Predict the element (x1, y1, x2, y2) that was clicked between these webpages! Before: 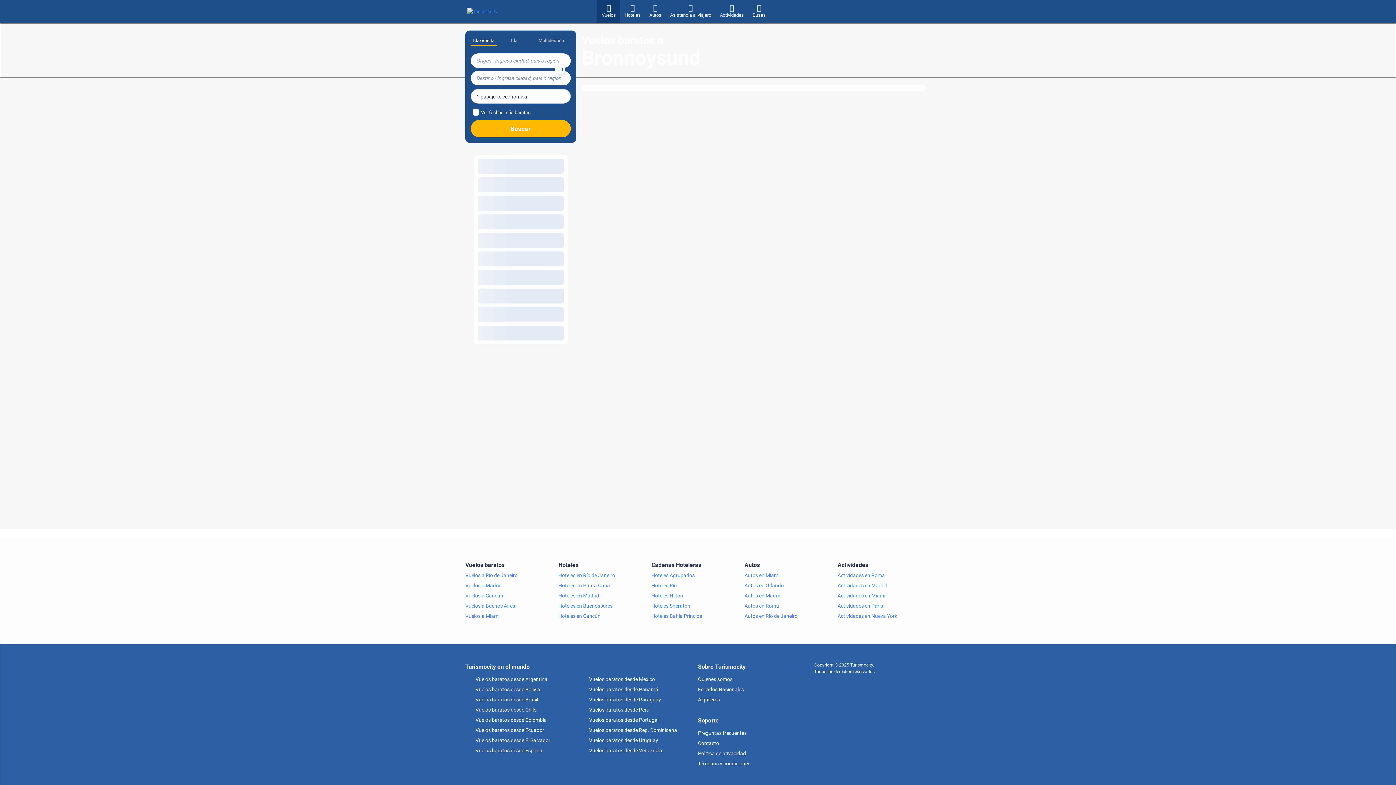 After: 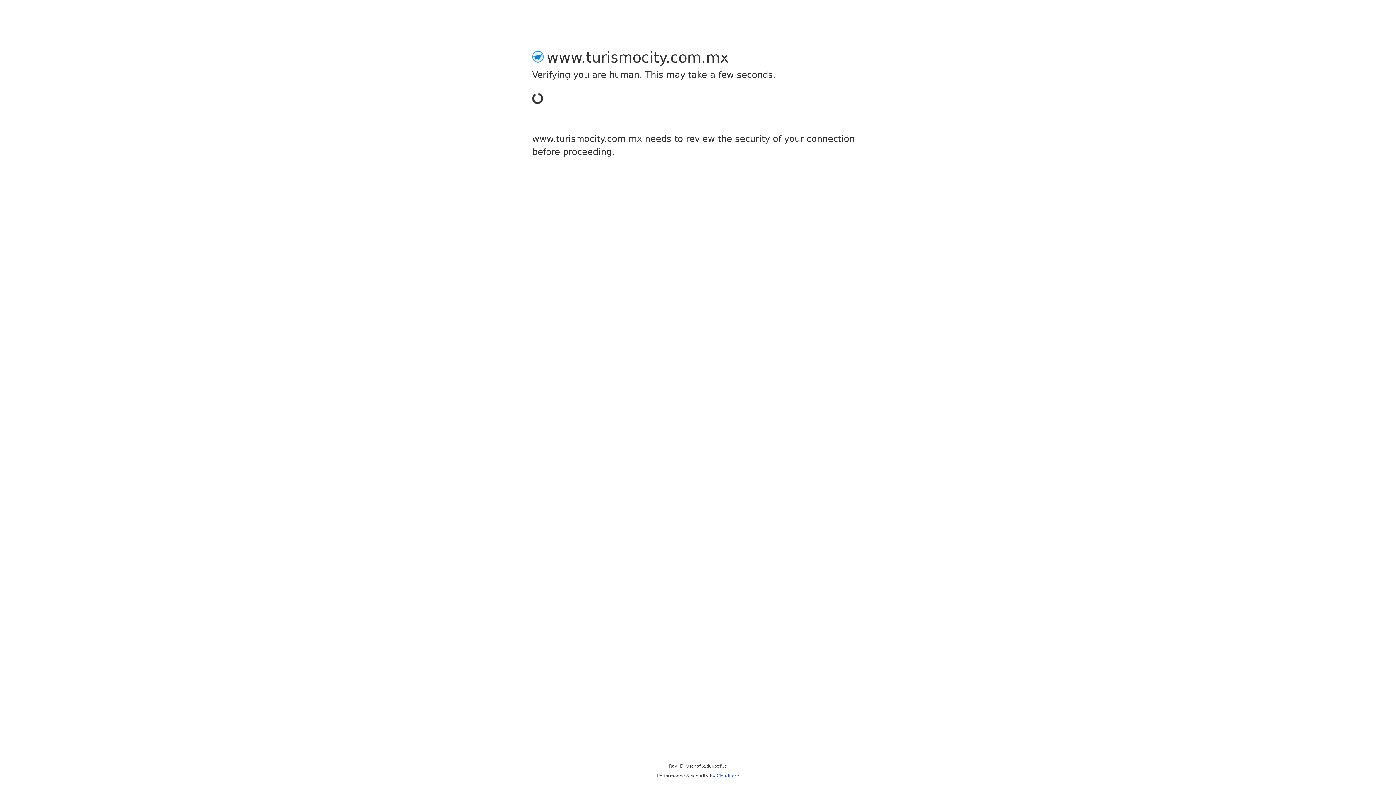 Action: bbox: (579, 676, 655, 682) label:  Vuelos baratos desde México